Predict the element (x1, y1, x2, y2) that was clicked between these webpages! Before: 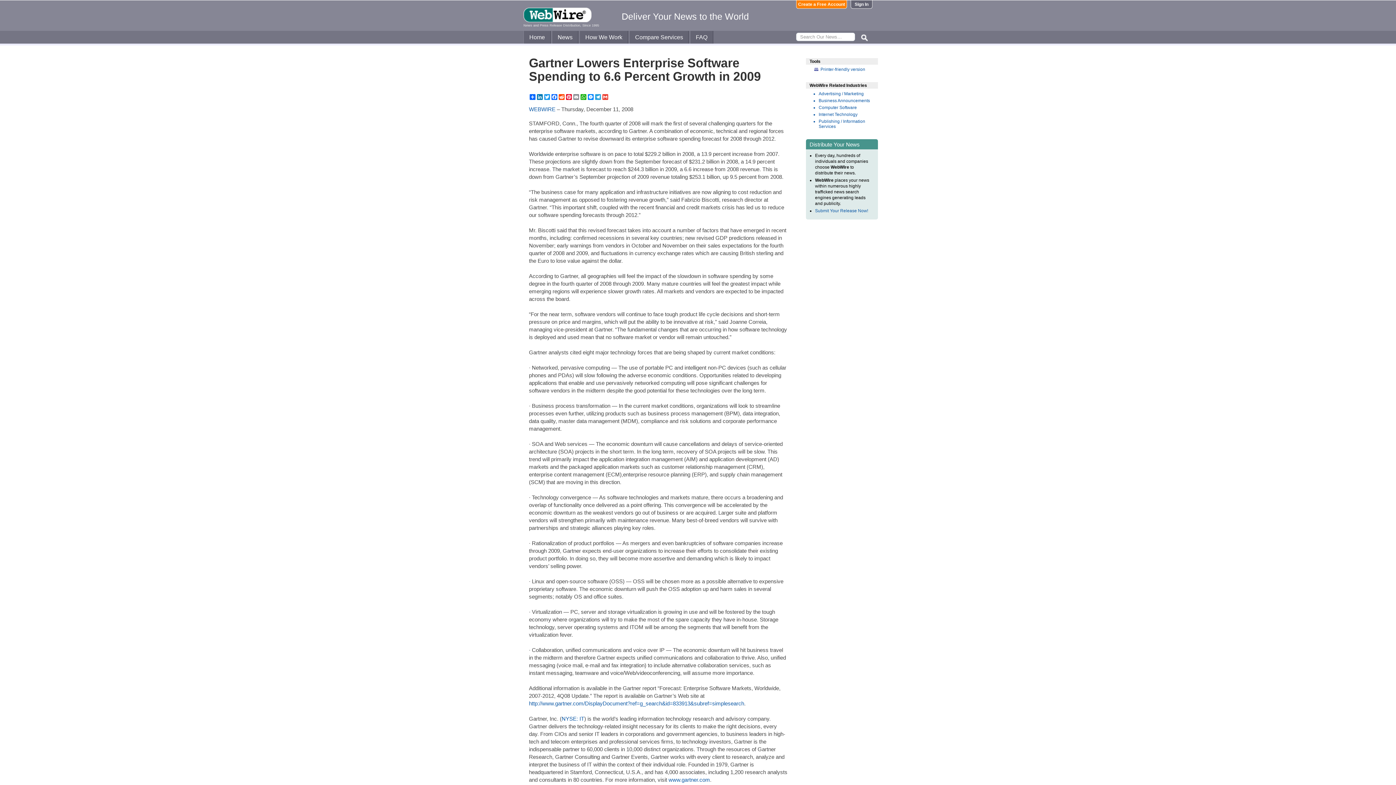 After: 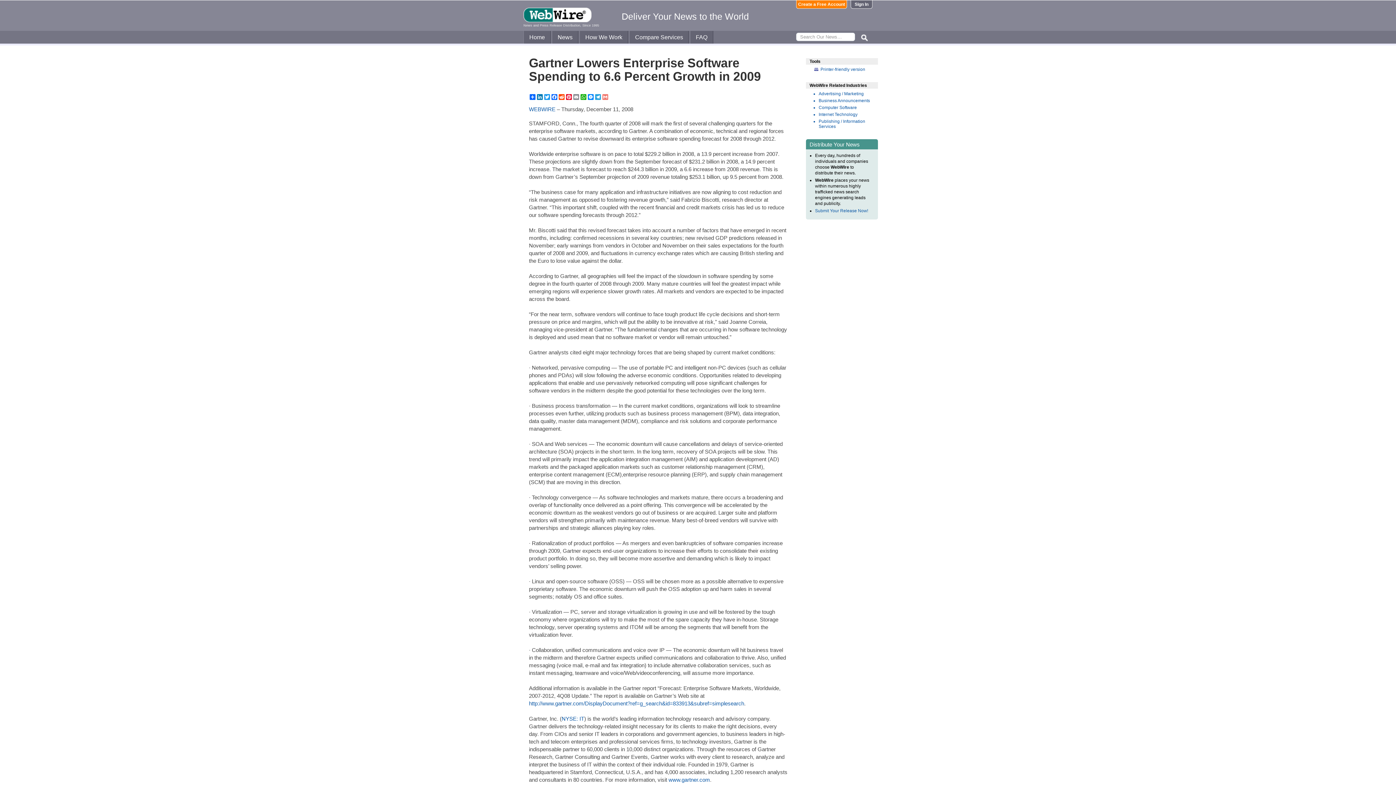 Action: bbox: (601, 94, 609, 100) label: Gmail